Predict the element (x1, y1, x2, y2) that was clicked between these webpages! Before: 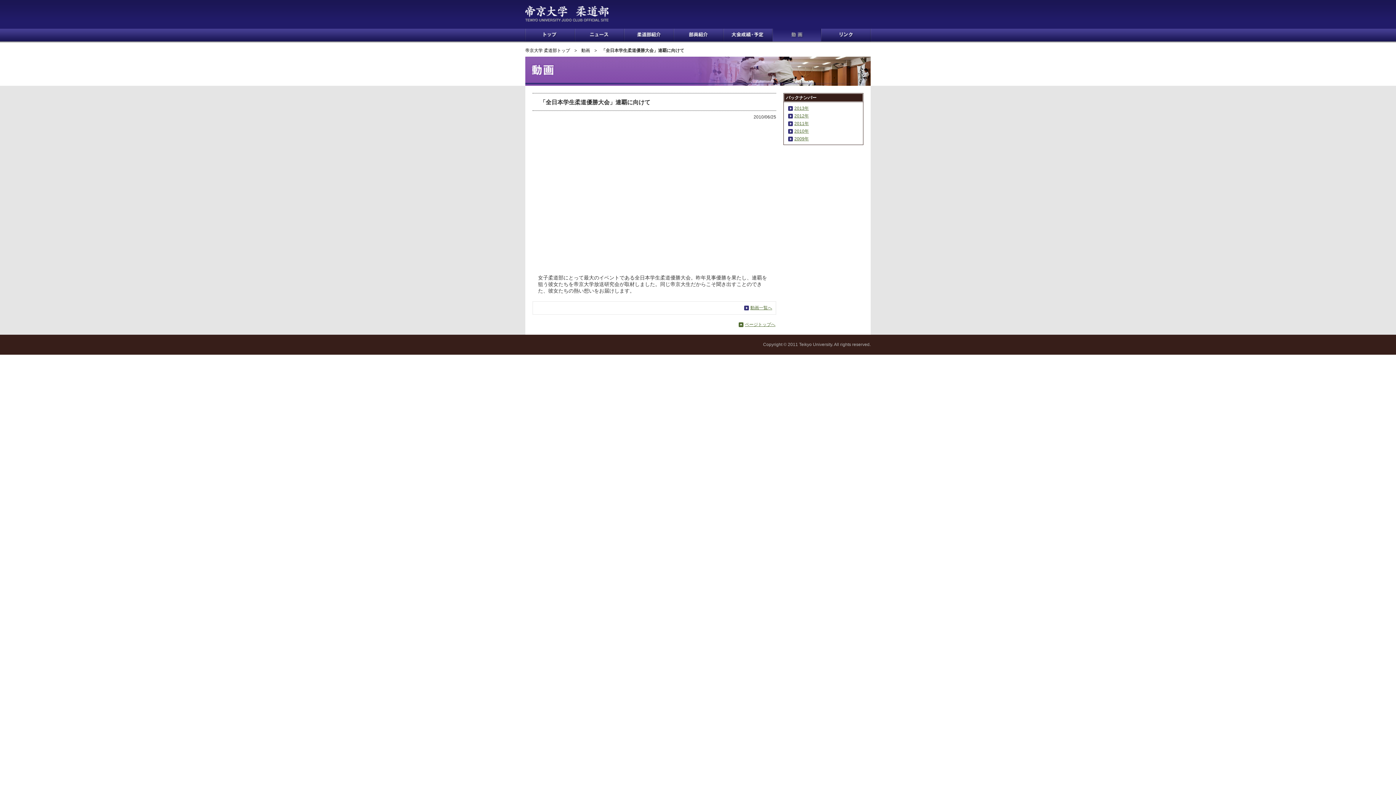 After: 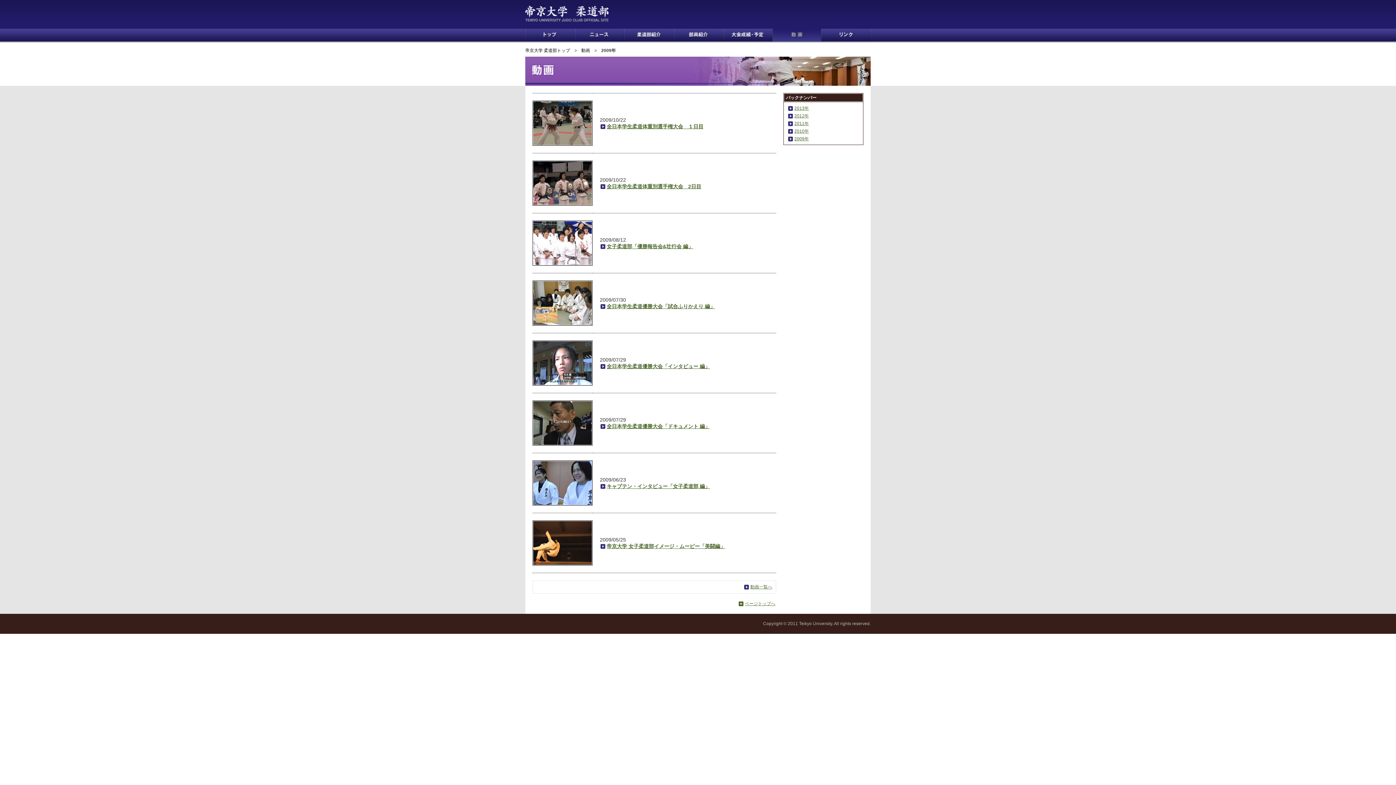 Action: bbox: (787, 135, 809, 142) label: 2009年